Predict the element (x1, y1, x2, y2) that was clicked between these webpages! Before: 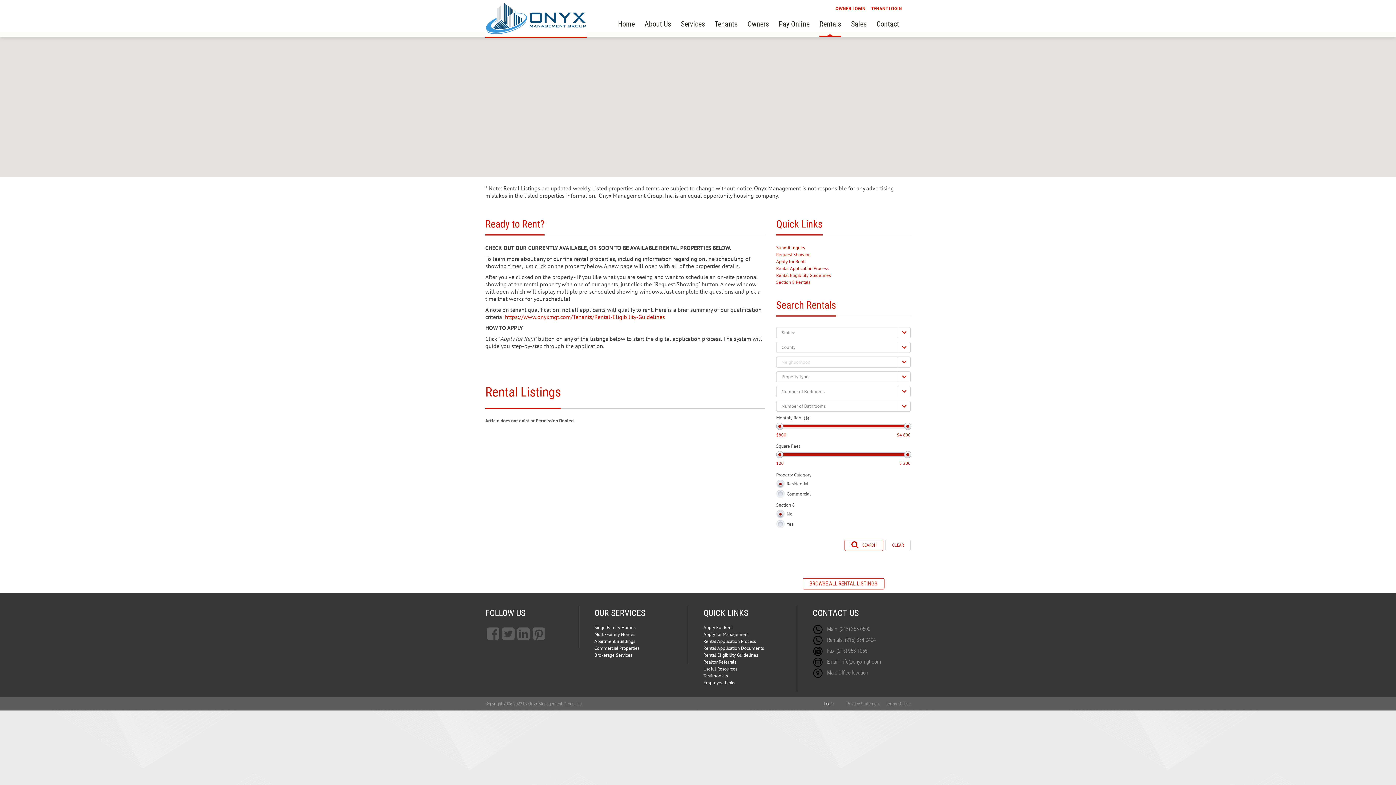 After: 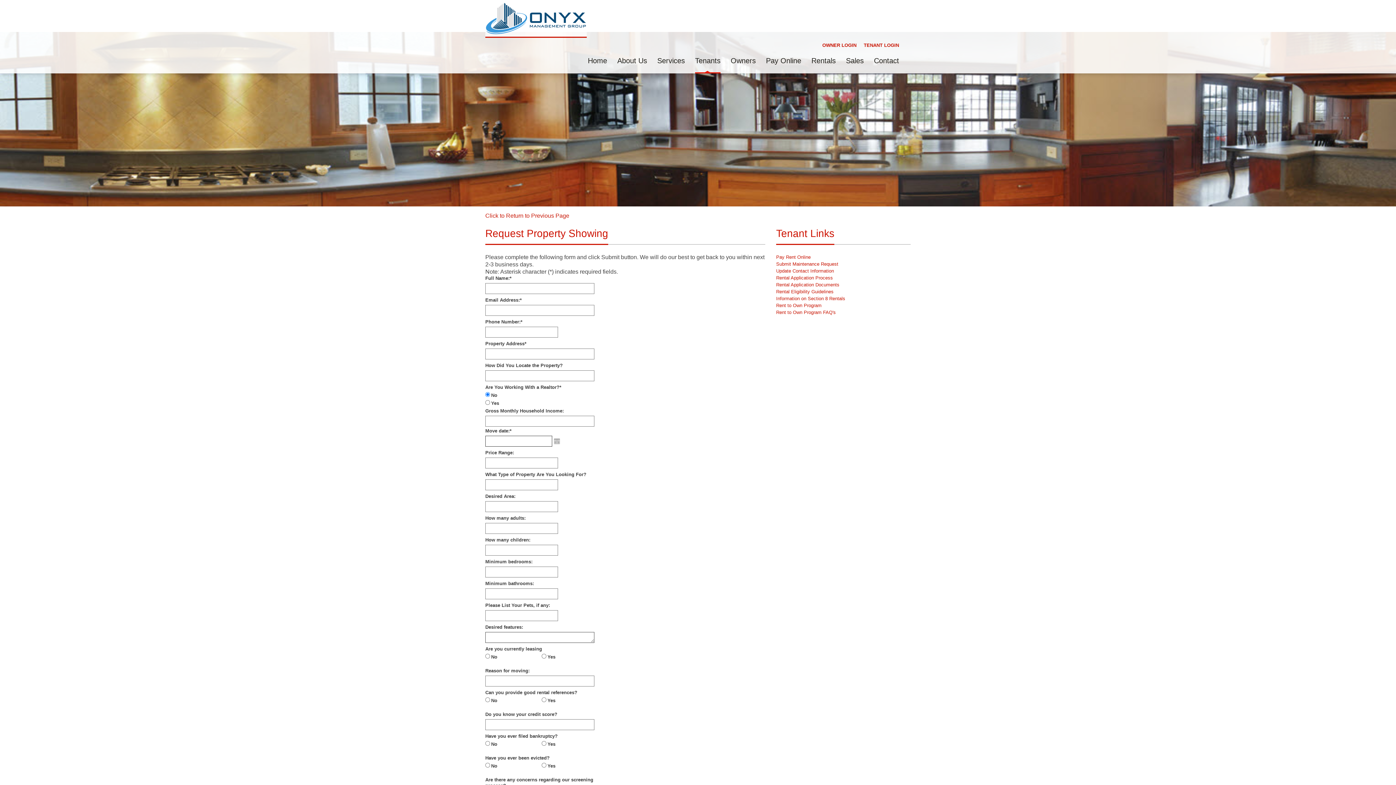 Action: bbox: (776, 251, 810, 257) label: Request Showing